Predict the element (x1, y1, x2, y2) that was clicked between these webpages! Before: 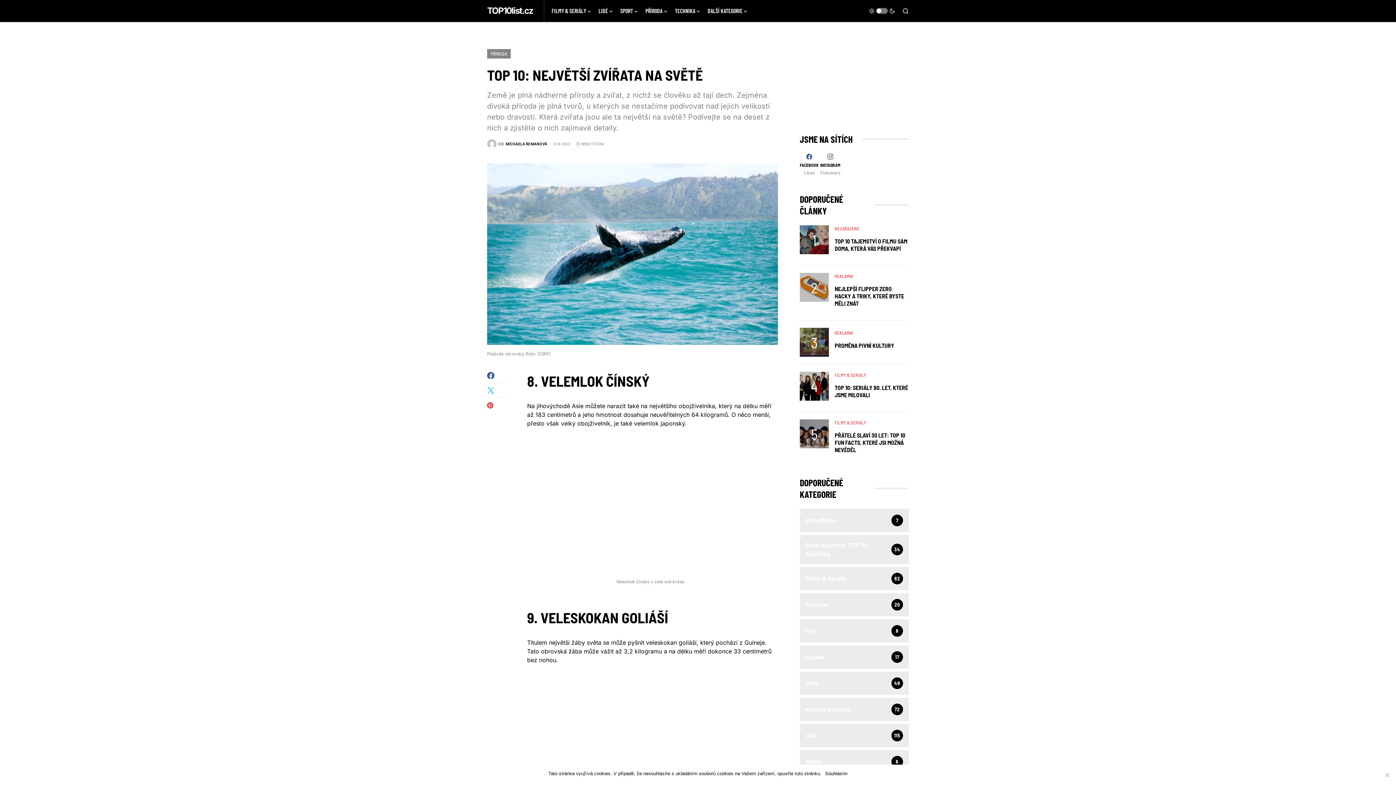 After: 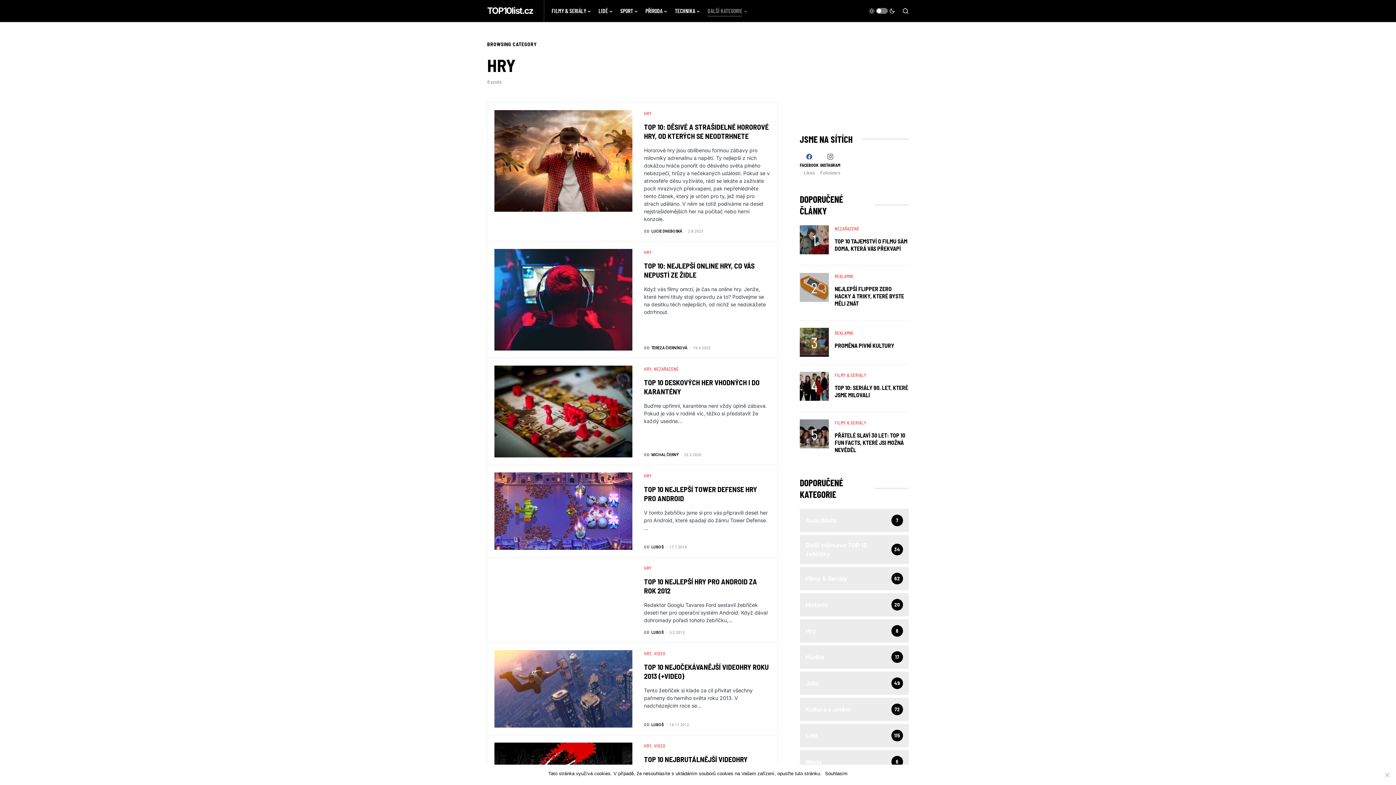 Action: bbox: (800, 619, 909, 642)